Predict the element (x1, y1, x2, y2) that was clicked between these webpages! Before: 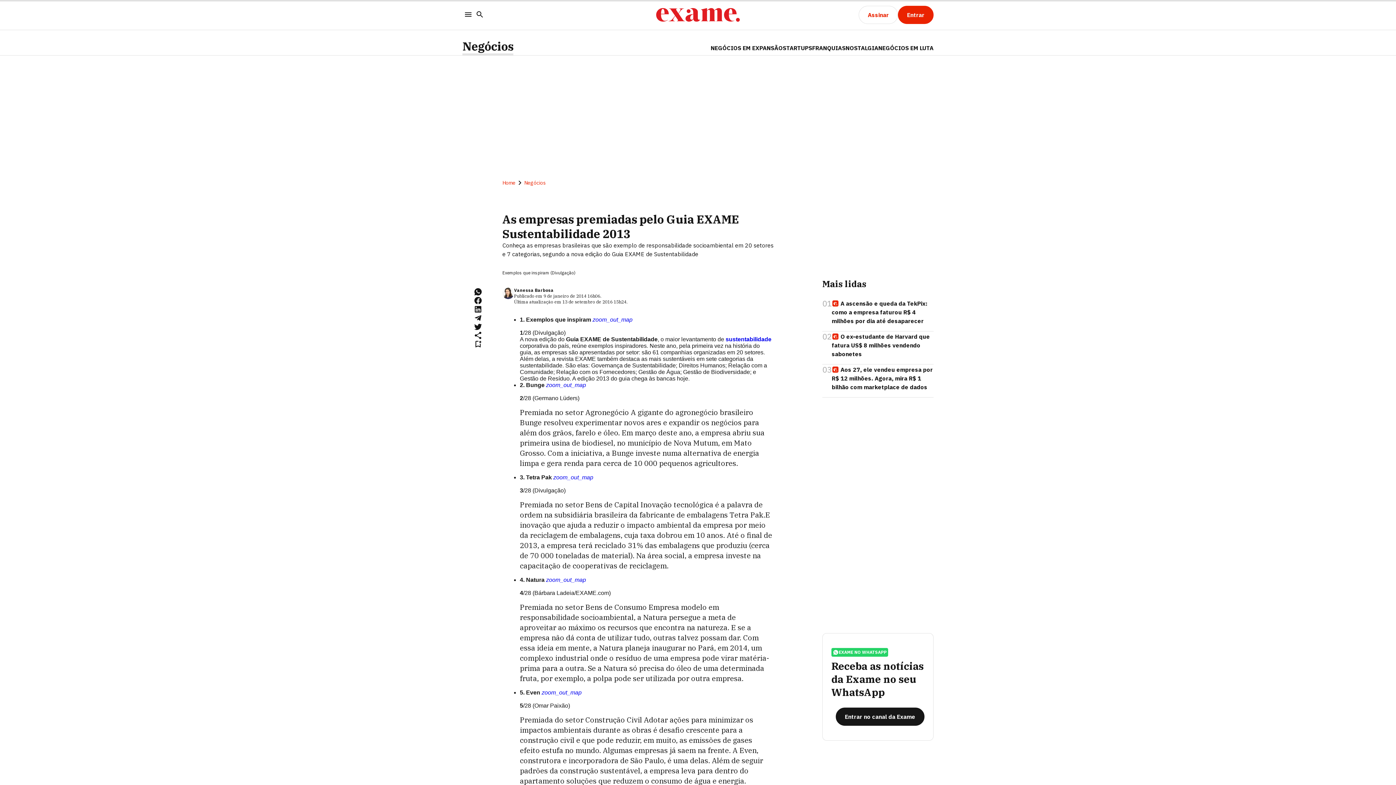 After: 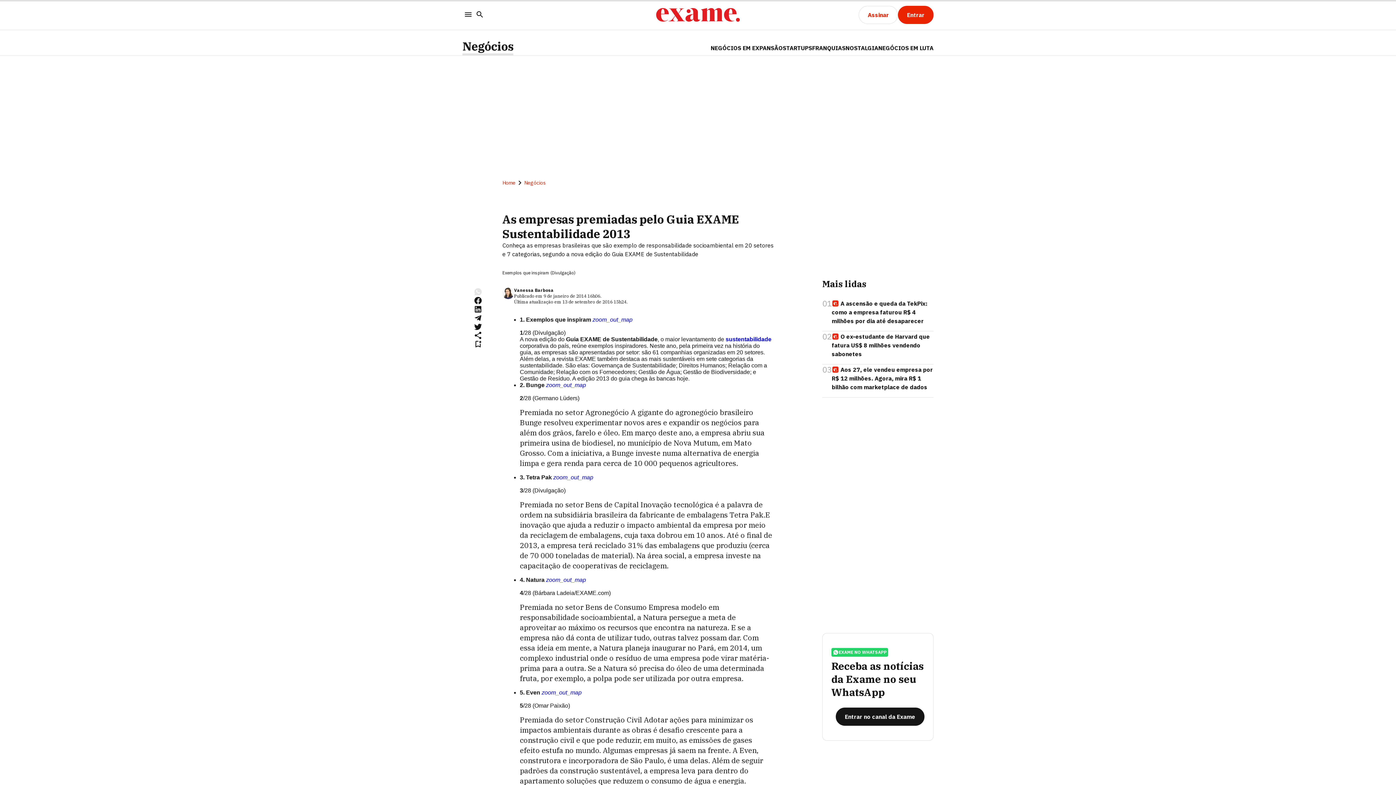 Action: bbox: (473, 287, 482, 296)